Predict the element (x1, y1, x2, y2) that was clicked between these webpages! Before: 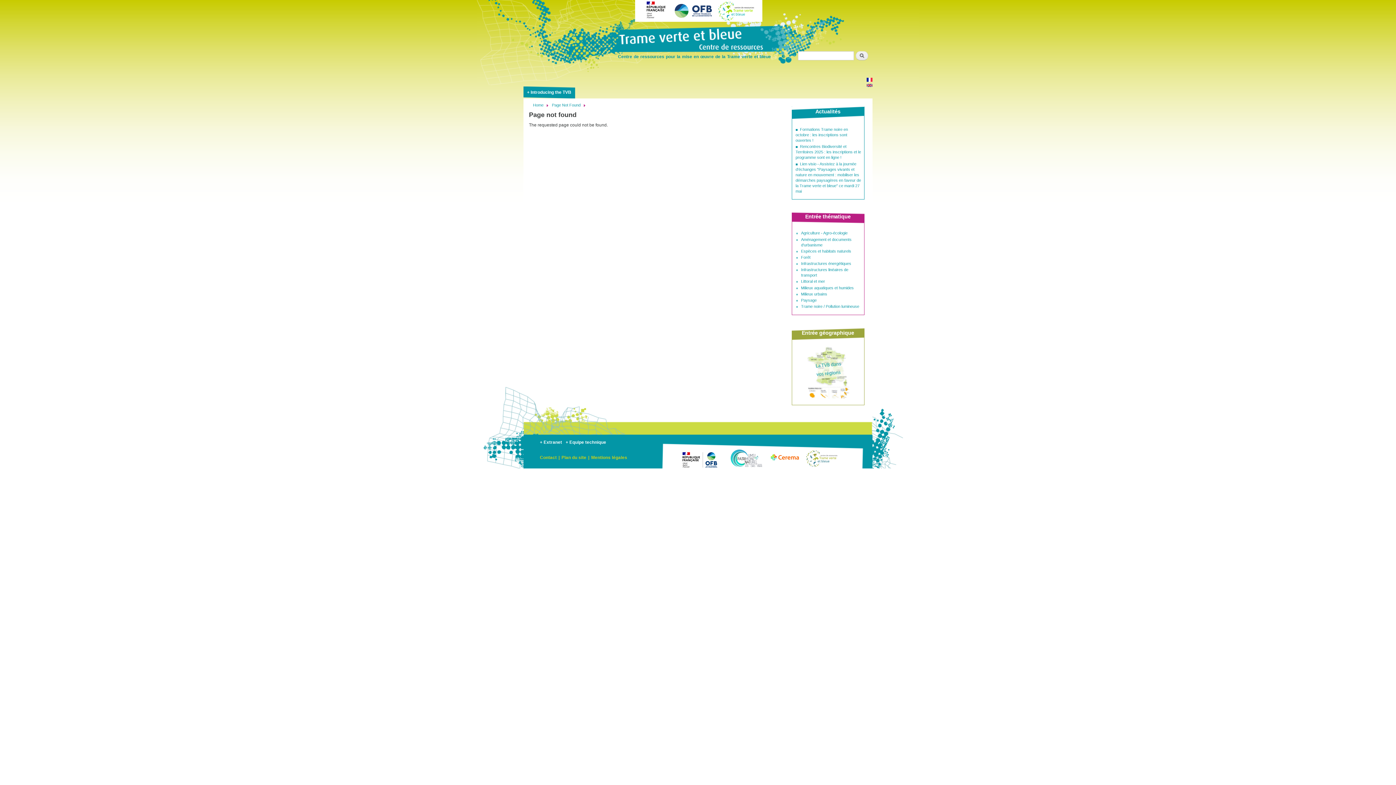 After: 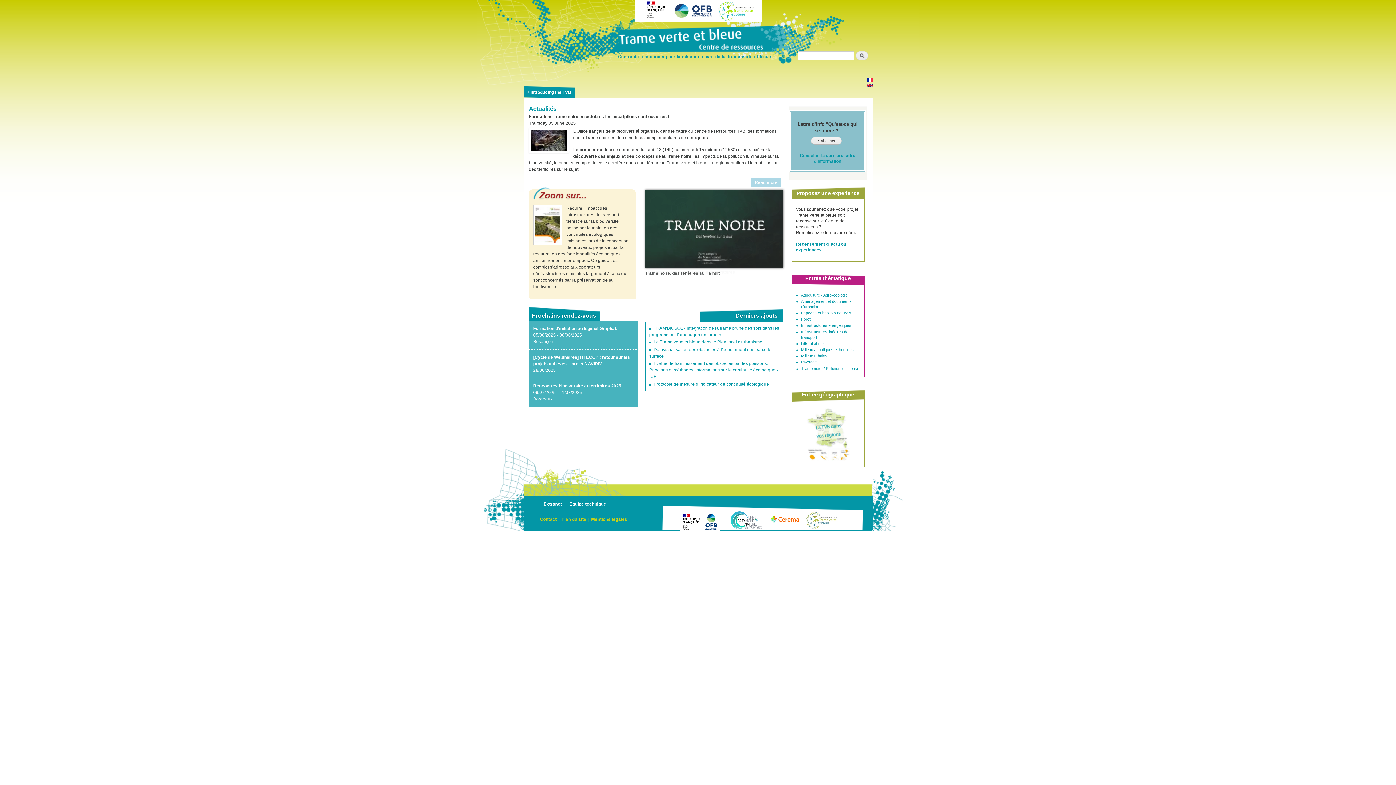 Action: bbox: (607, 30, 789, 49)